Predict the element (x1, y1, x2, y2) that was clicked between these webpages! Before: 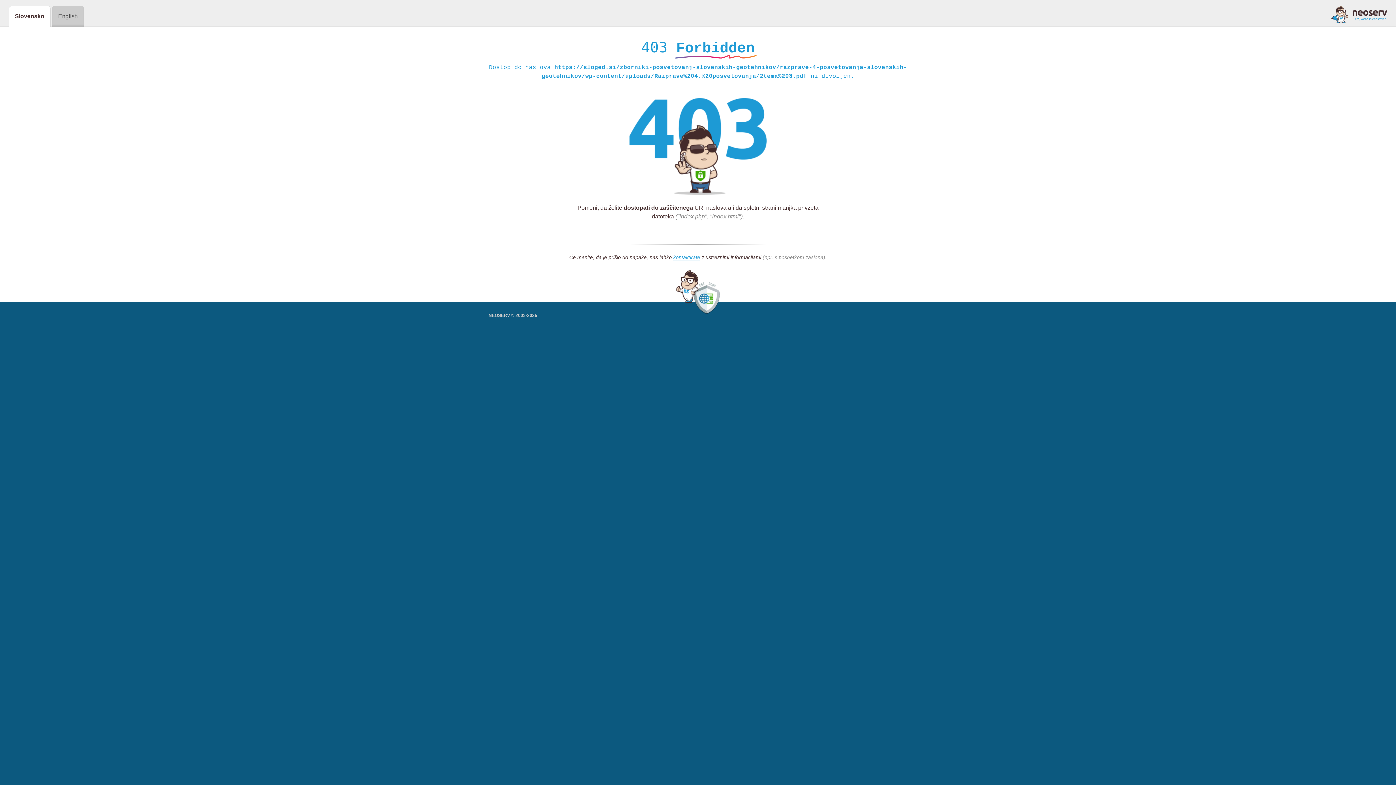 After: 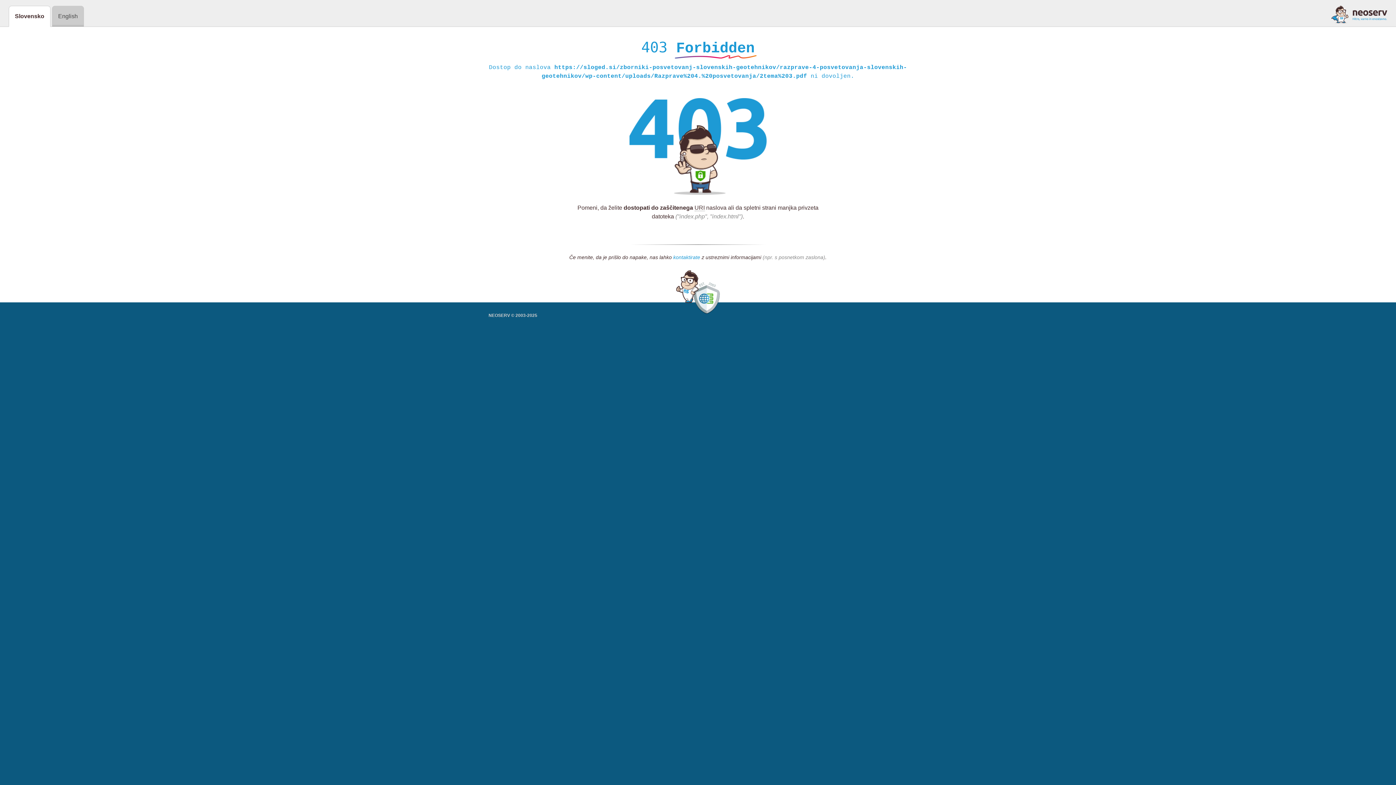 Action: label: kontaktirate bbox: (673, 254, 700, 261)